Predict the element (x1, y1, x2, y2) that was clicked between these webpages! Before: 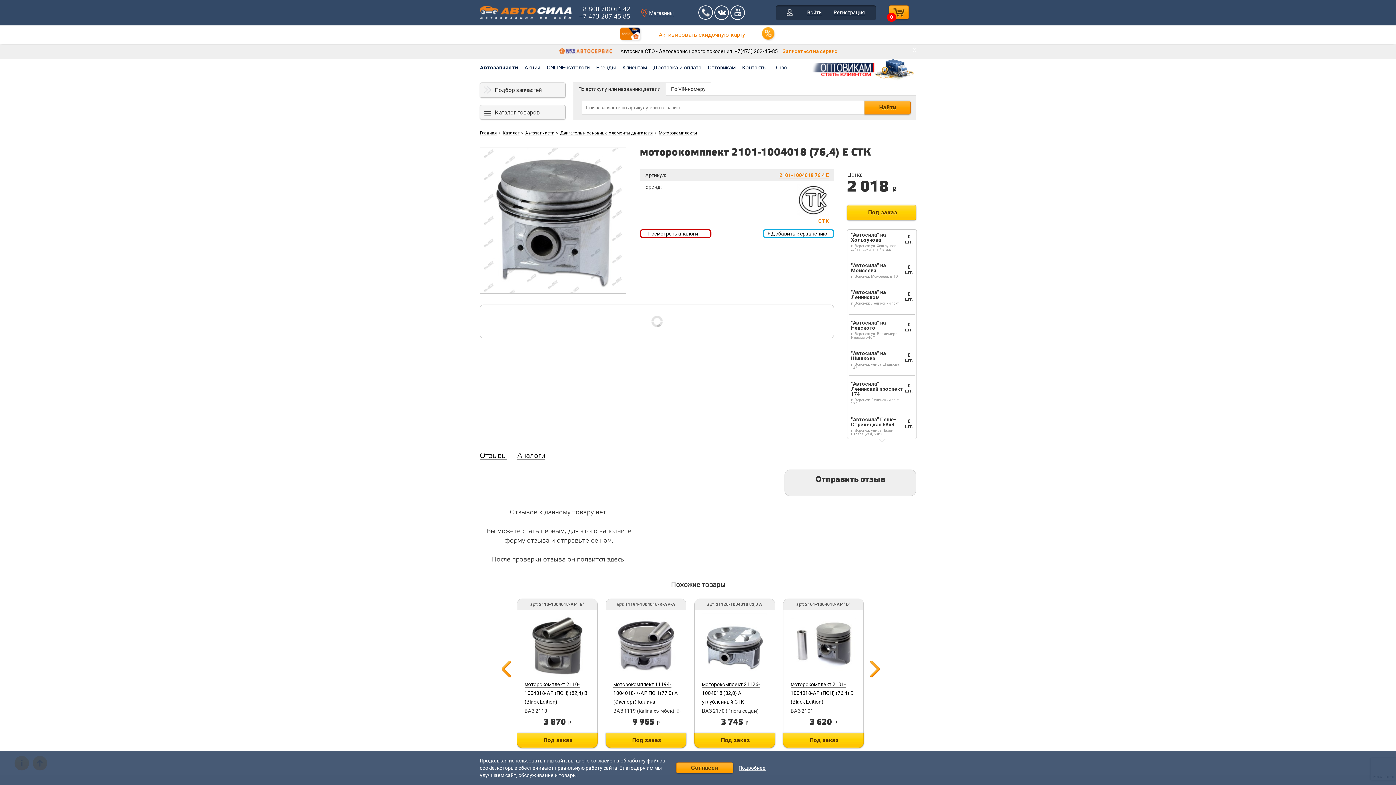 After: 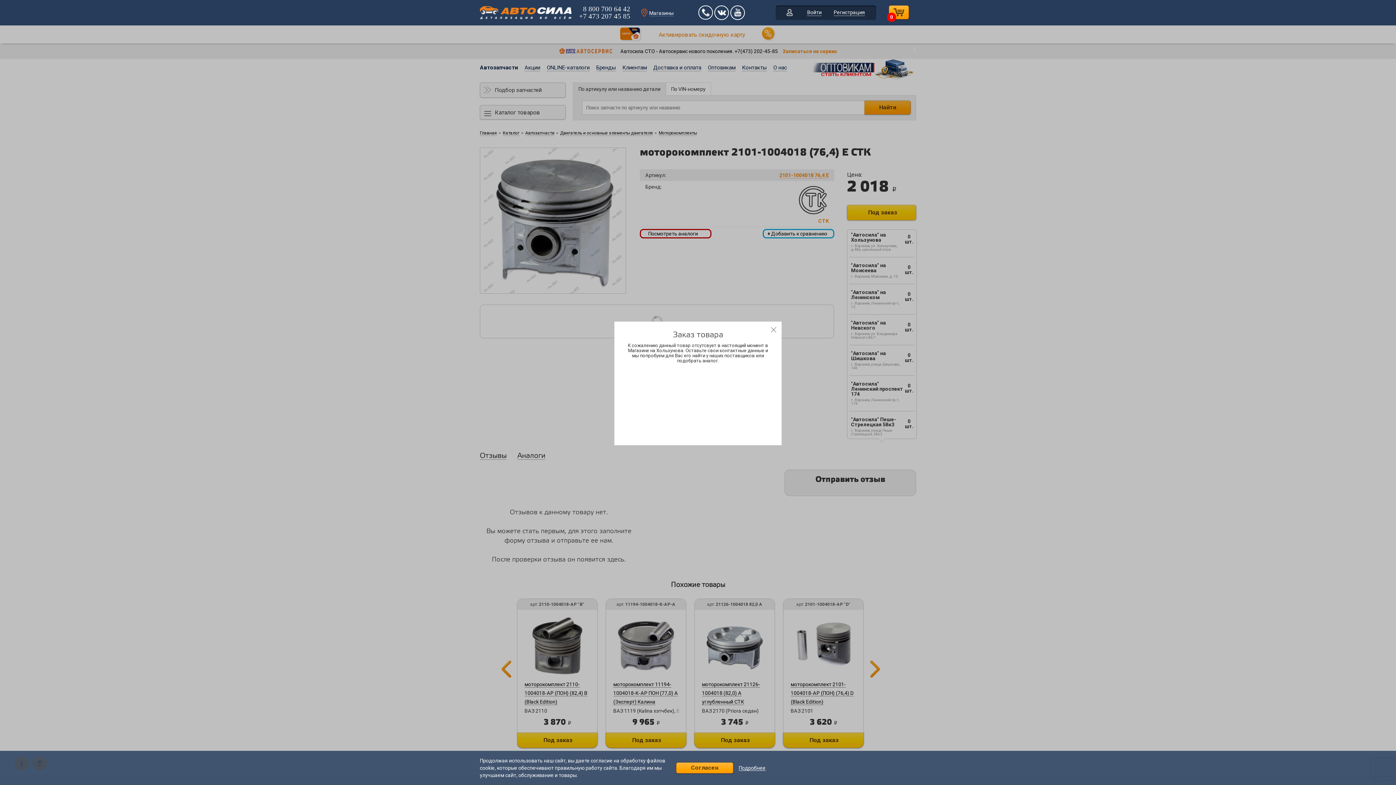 Action: bbox: (694, 732, 775, 748) label: Под заказ